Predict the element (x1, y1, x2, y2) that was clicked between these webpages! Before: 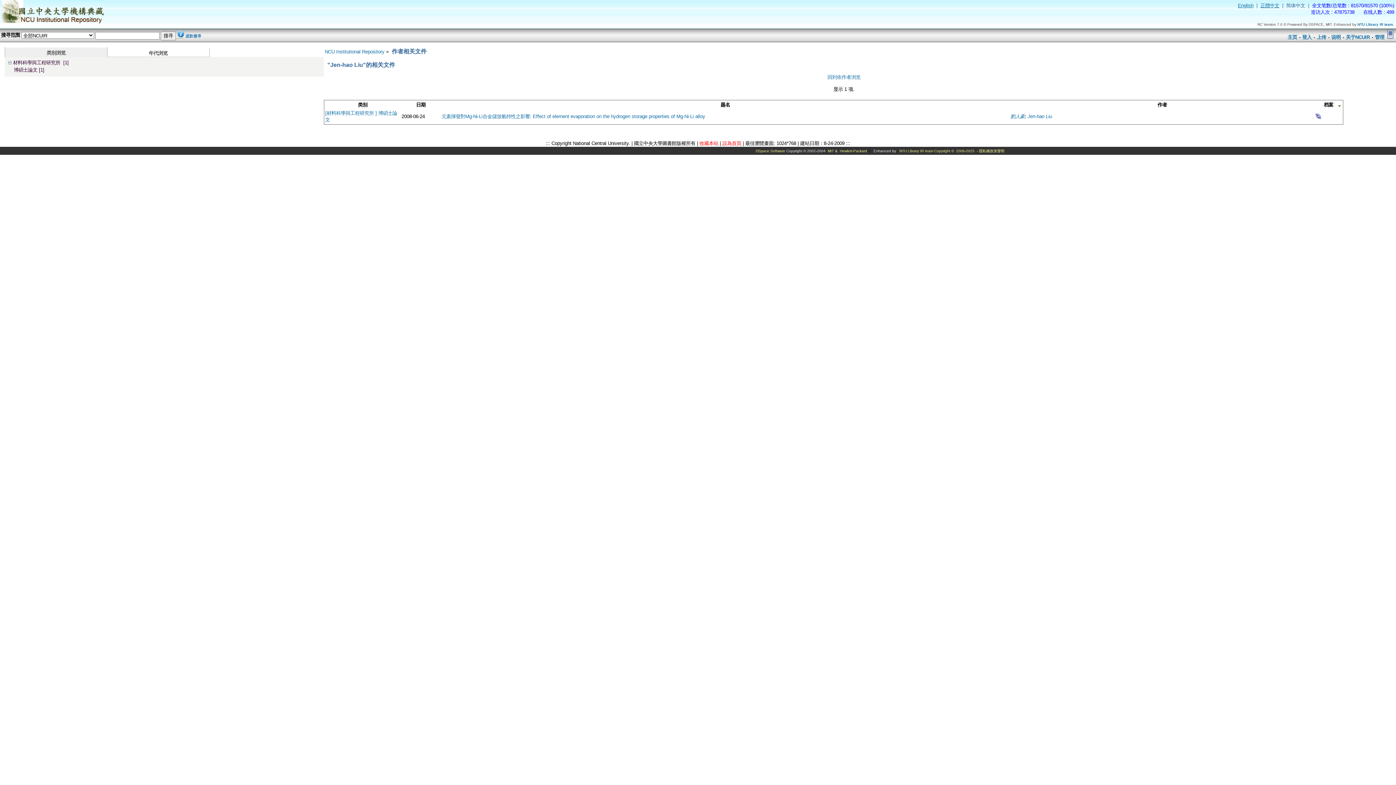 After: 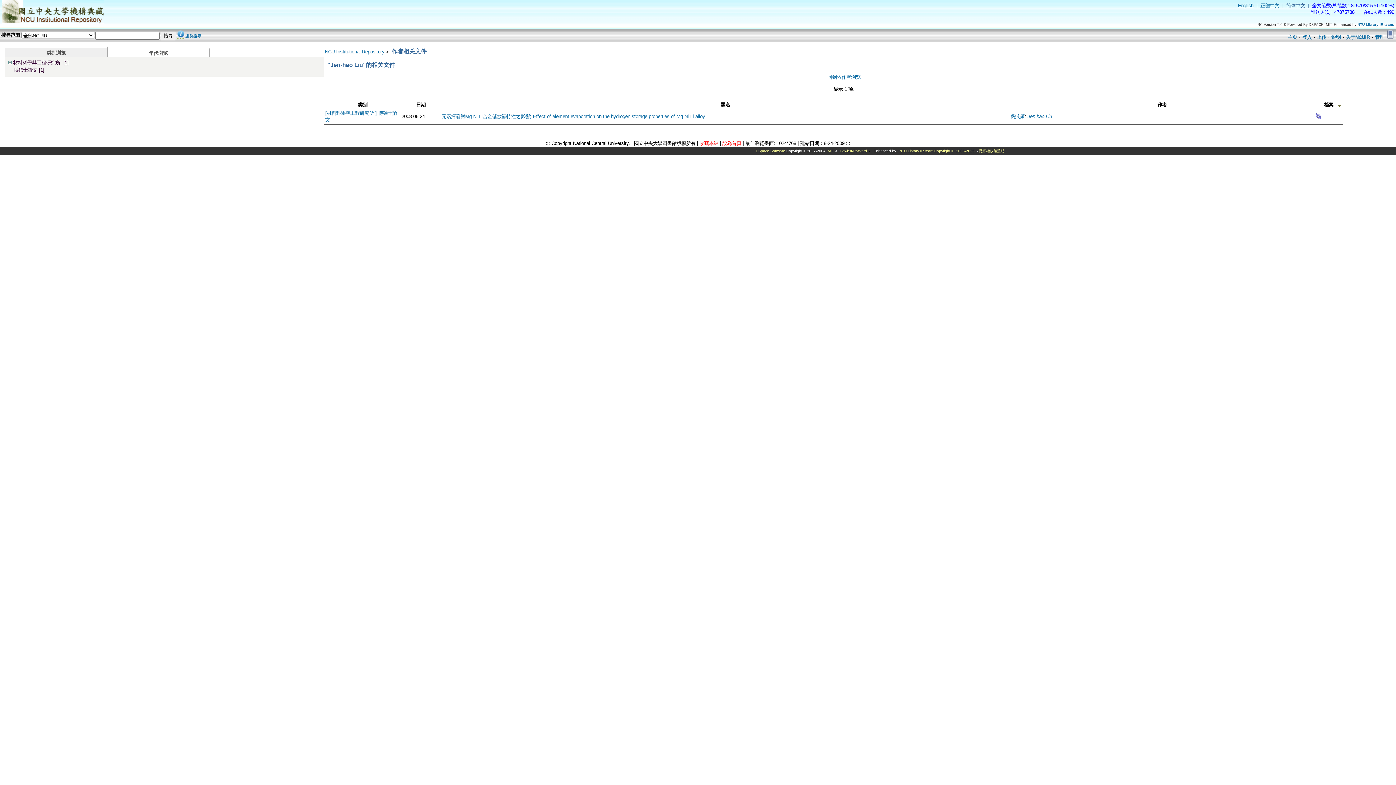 Action: label: MIT bbox: (828, 149, 834, 153)